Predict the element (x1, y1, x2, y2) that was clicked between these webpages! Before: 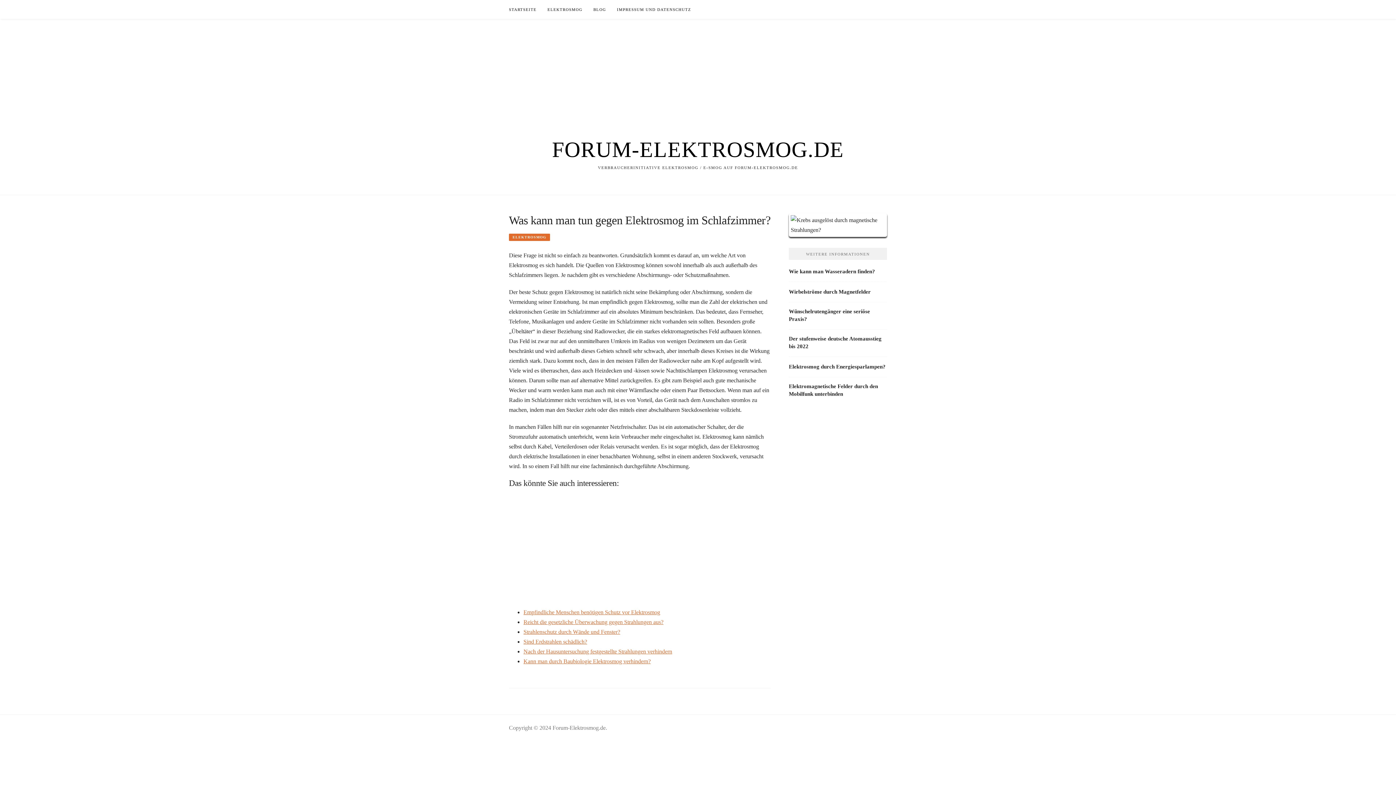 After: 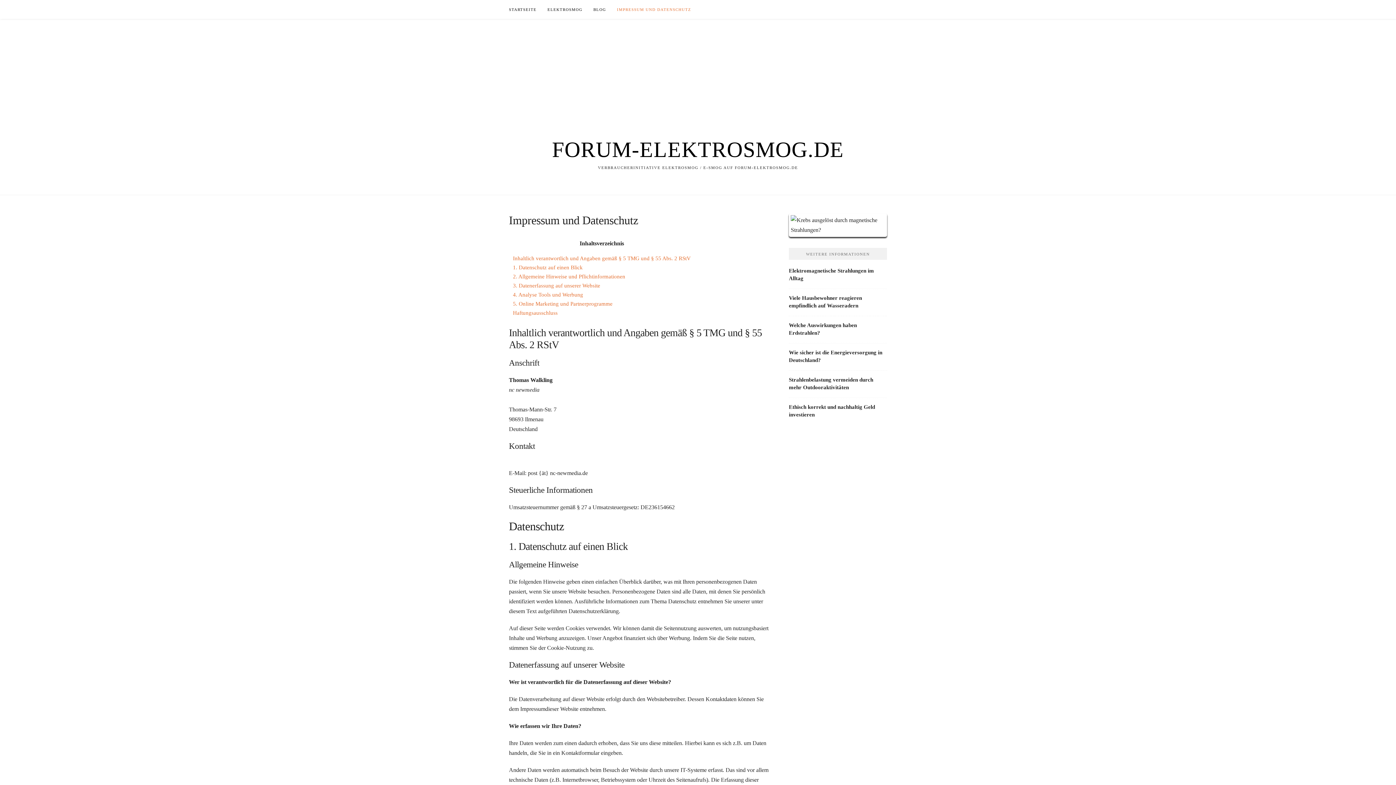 Action: label: IMPRESSUM UND DATENSCHUTZ bbox: (617, 0, 691, 18)